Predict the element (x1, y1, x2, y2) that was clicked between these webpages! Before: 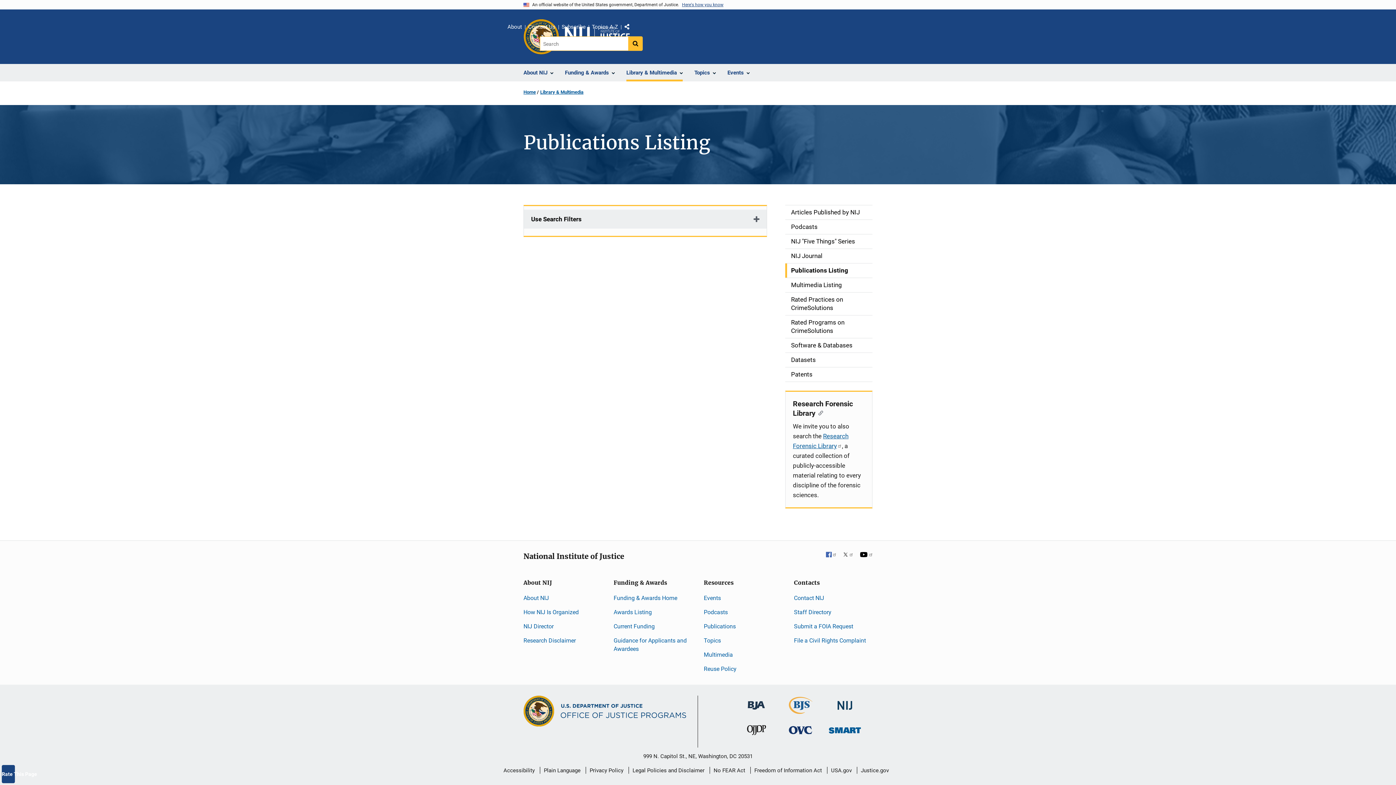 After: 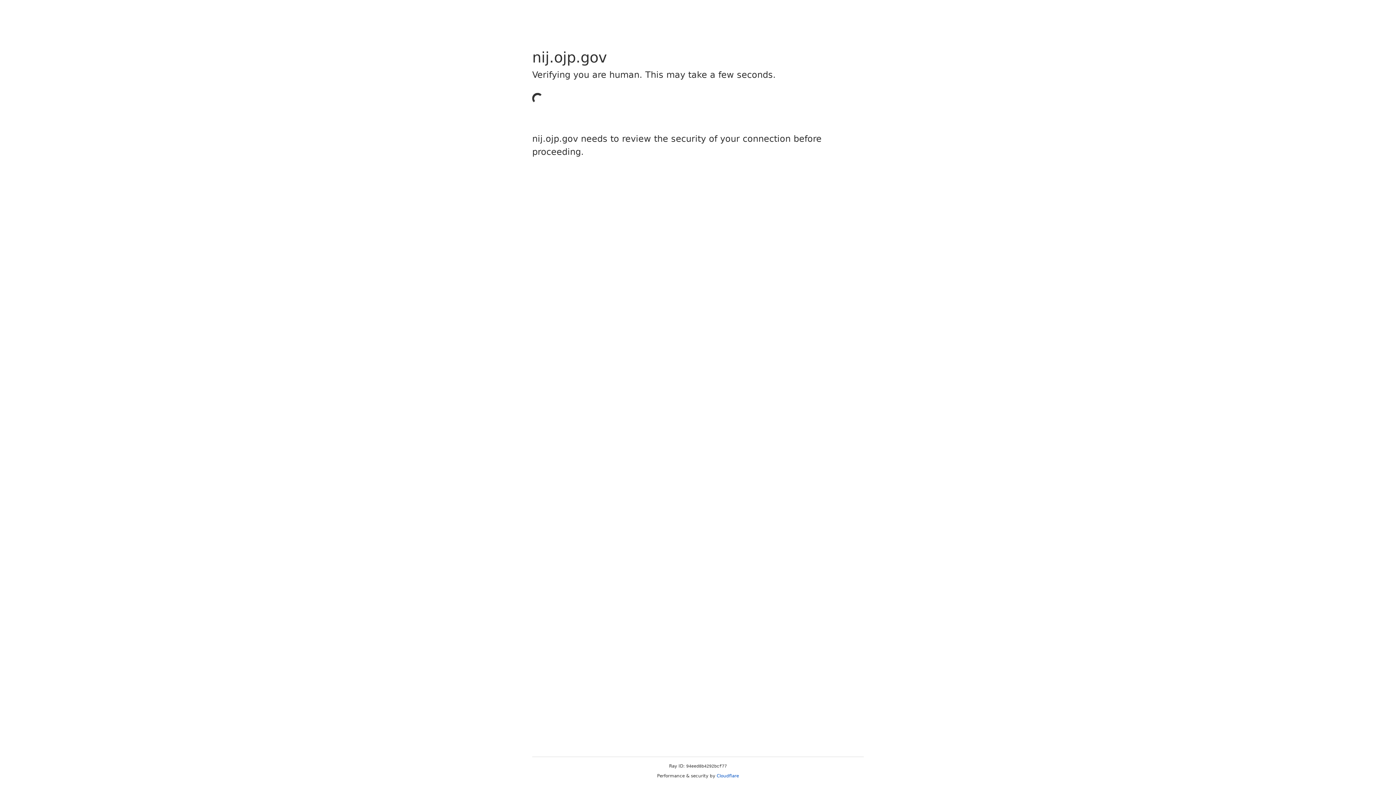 Action: label: Articles Published by NIJ bbox: (785, 205, 872, 219)